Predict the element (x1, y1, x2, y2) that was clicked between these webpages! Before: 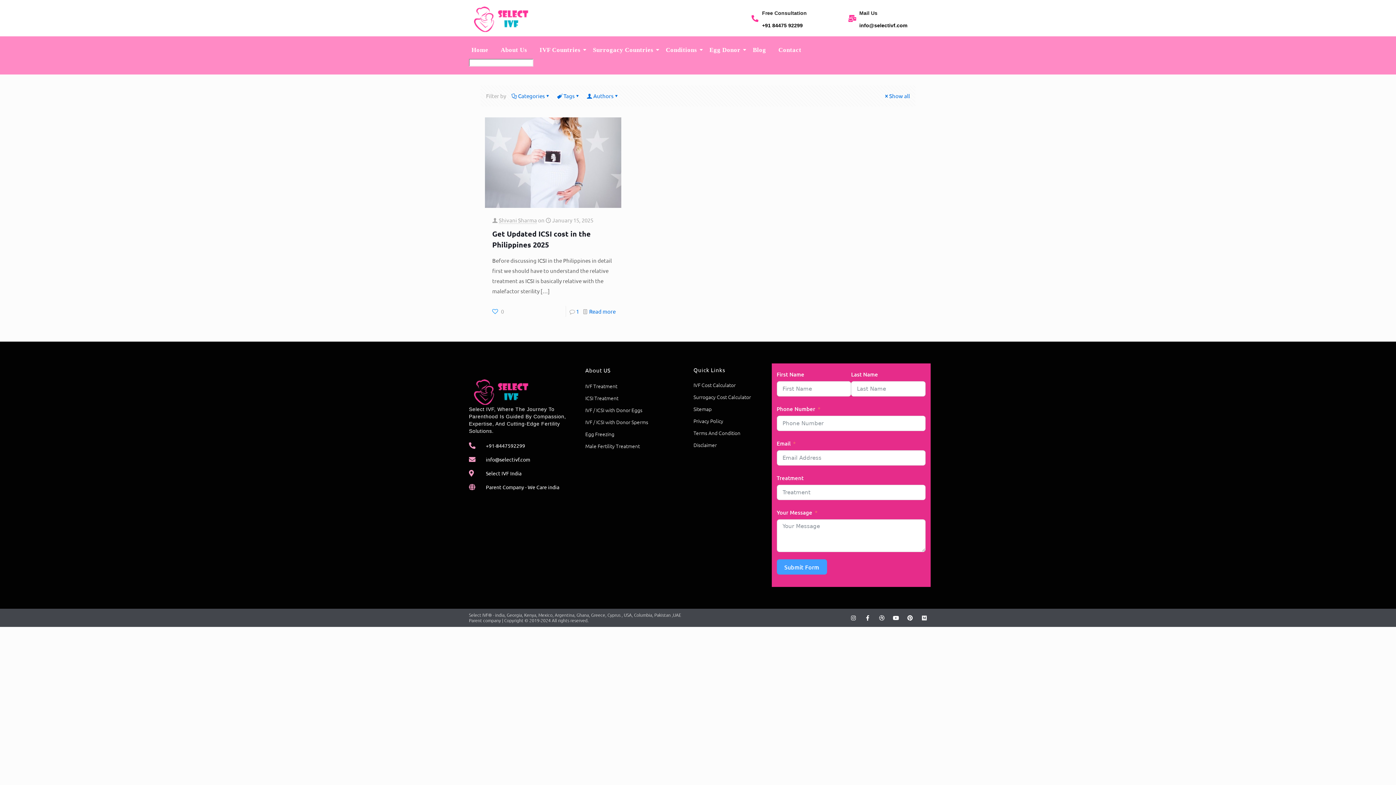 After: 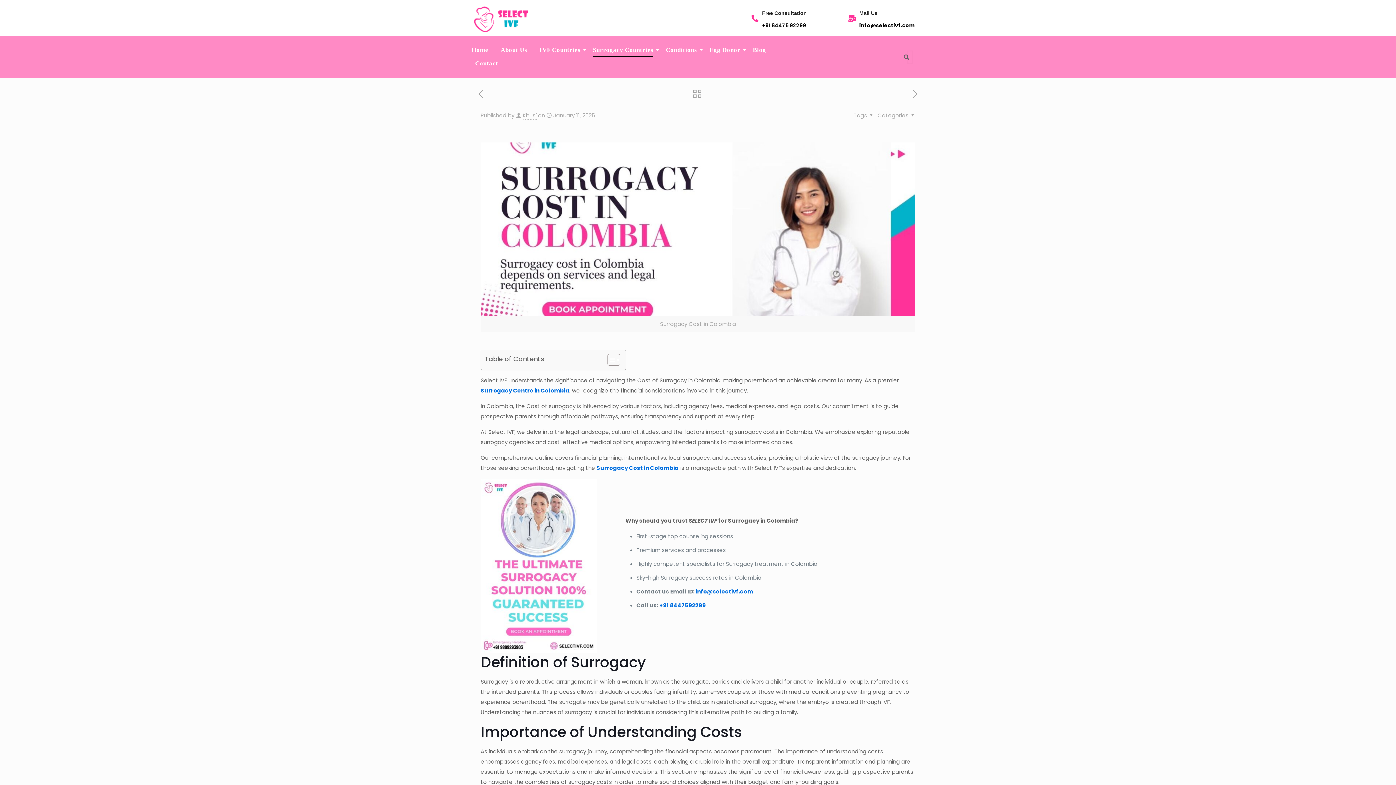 Action: bbox: (634, 612, 652, 618) label: Columbia